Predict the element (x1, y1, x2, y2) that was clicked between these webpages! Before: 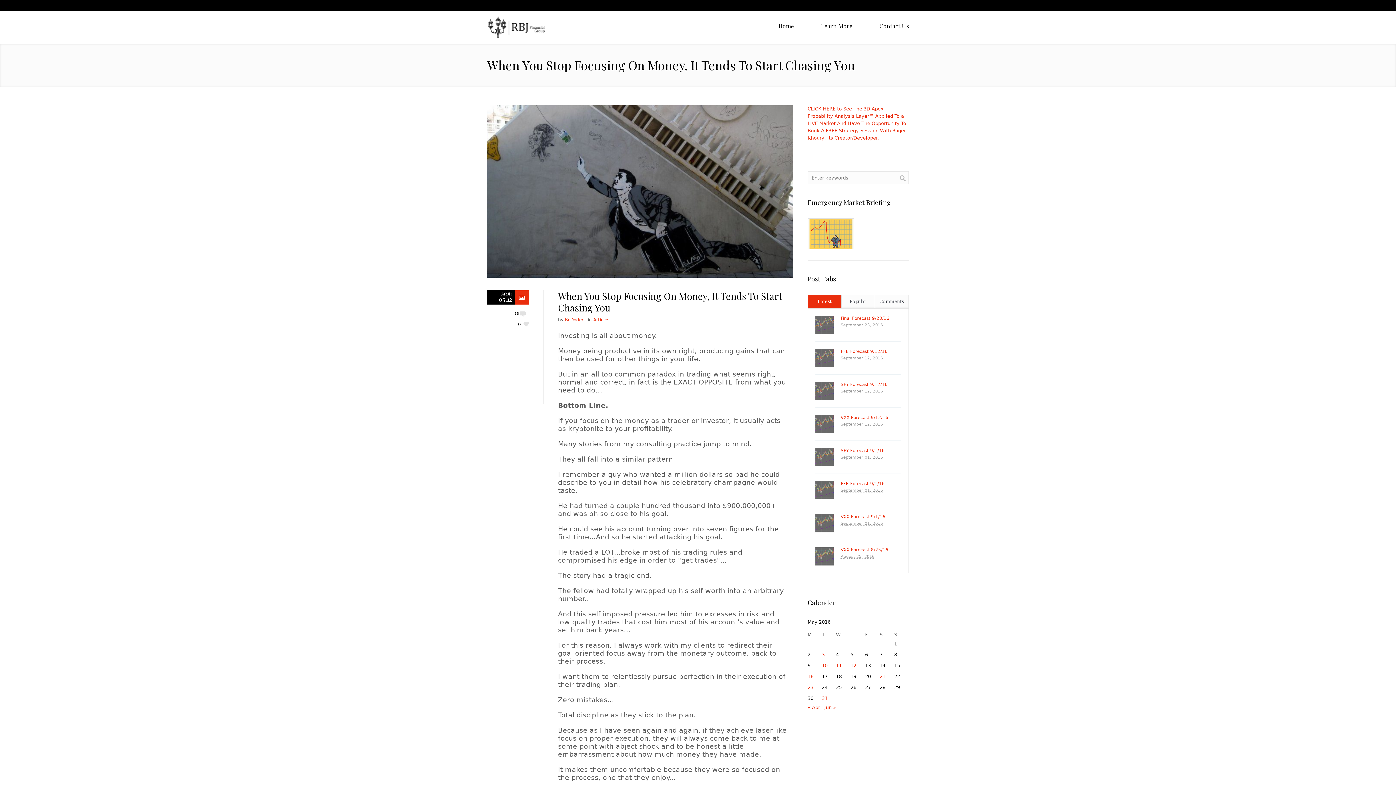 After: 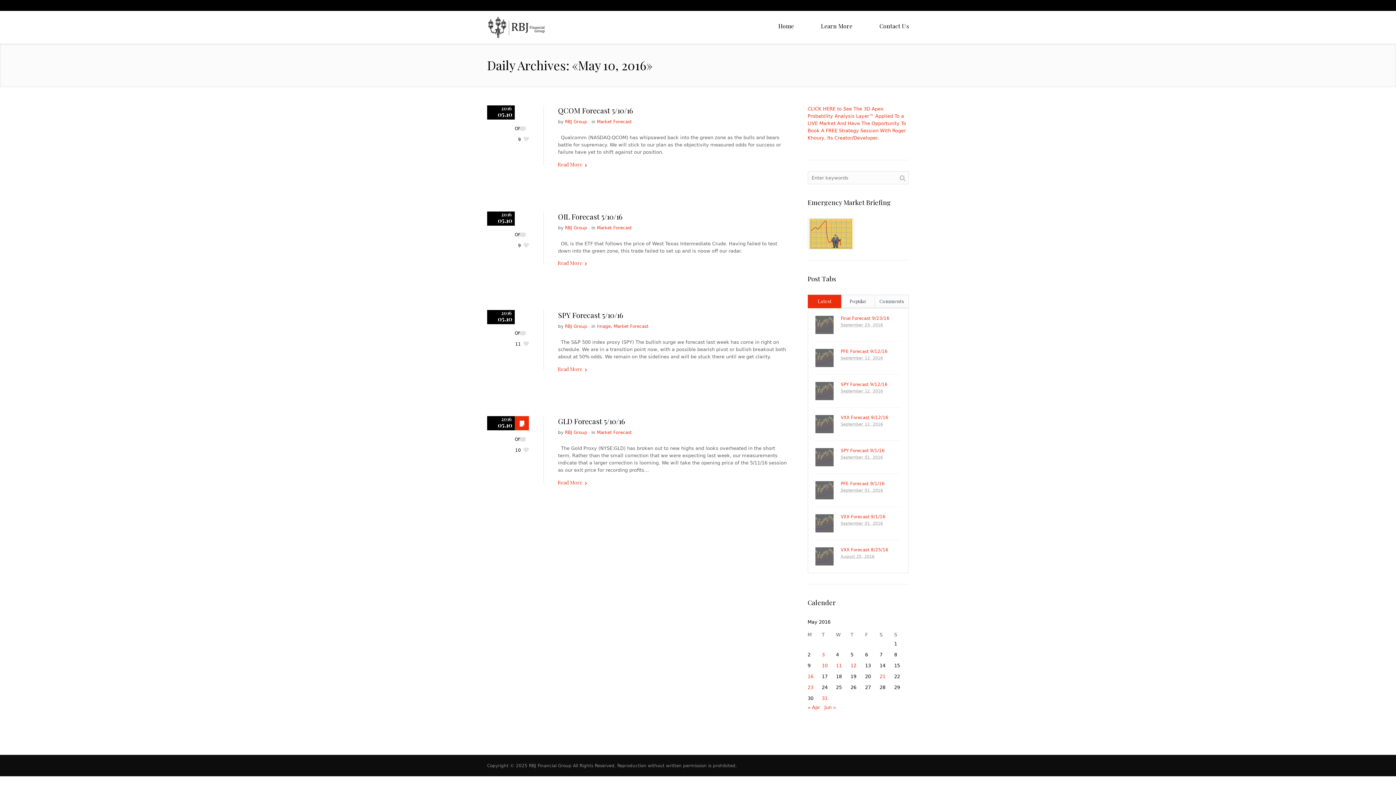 Action: bbox: (822, 663, 827, 668) label: Posts published on May 10, 2016